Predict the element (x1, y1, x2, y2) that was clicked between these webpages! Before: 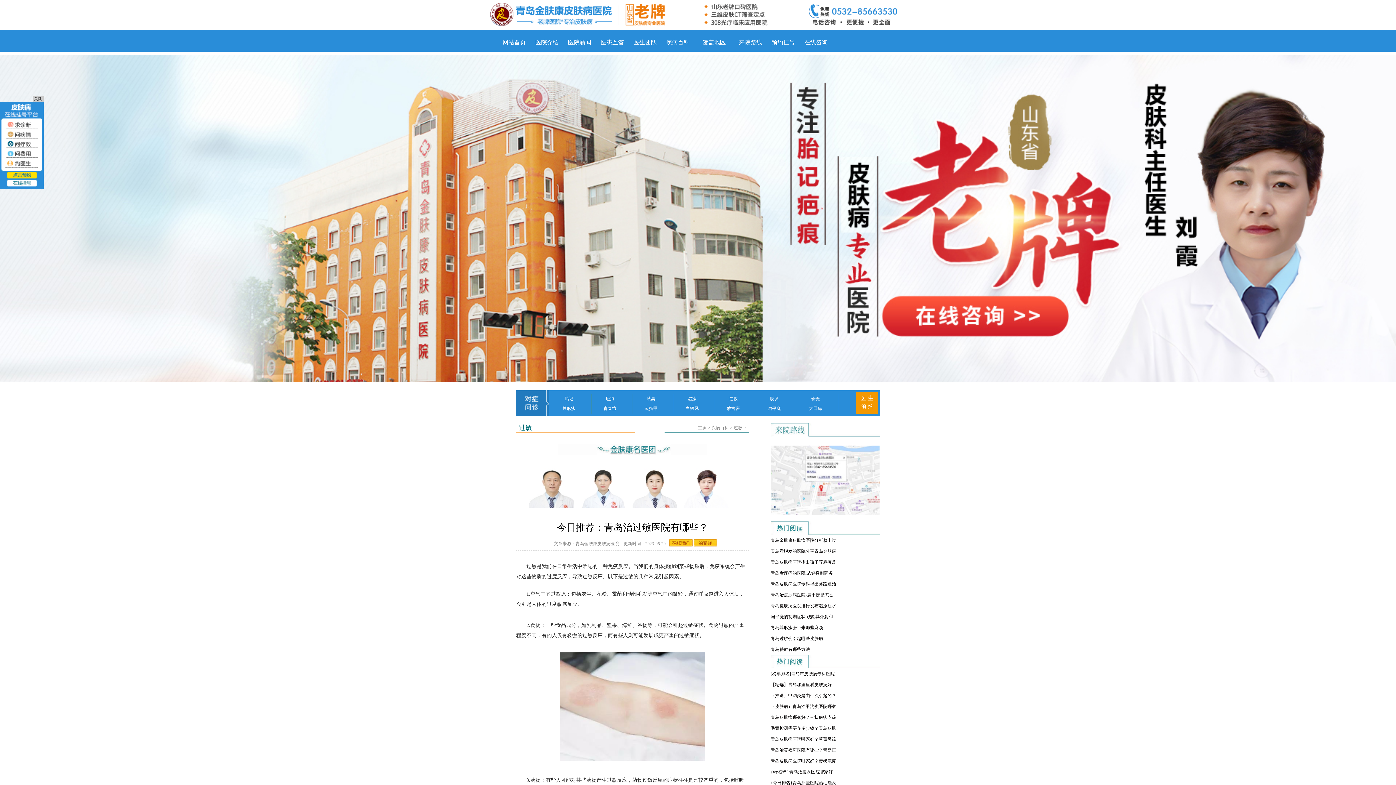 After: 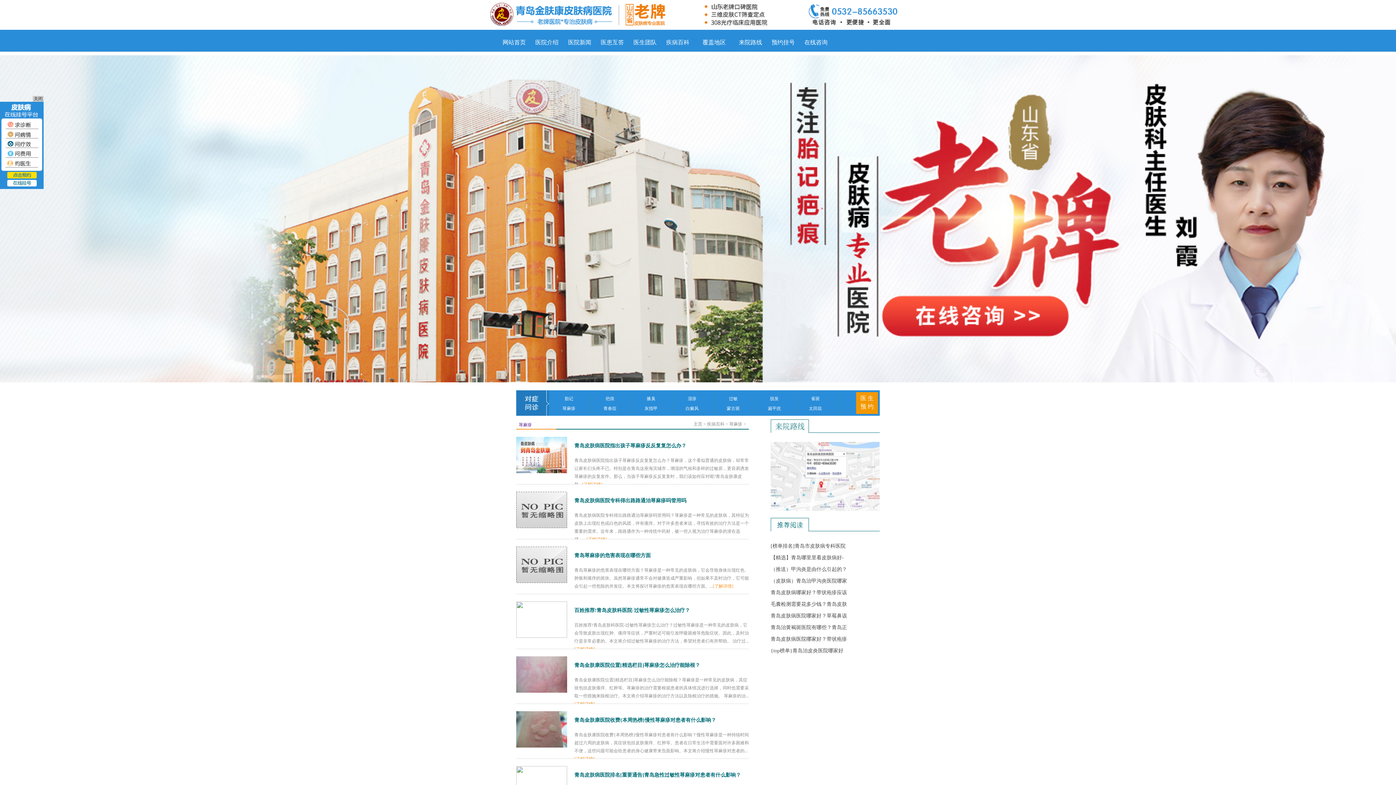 Action: bbox: (550, 404, 592, 413) label: 荨麻疹